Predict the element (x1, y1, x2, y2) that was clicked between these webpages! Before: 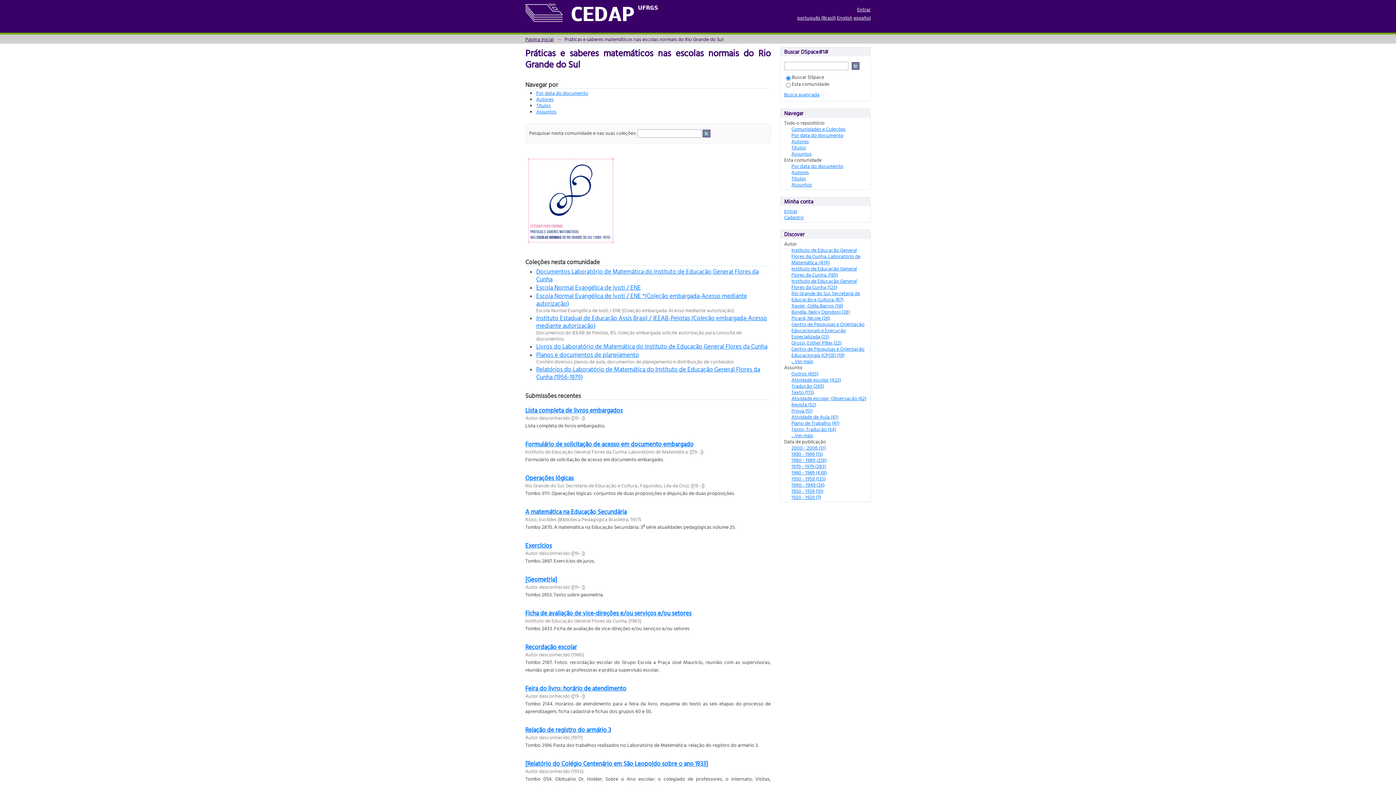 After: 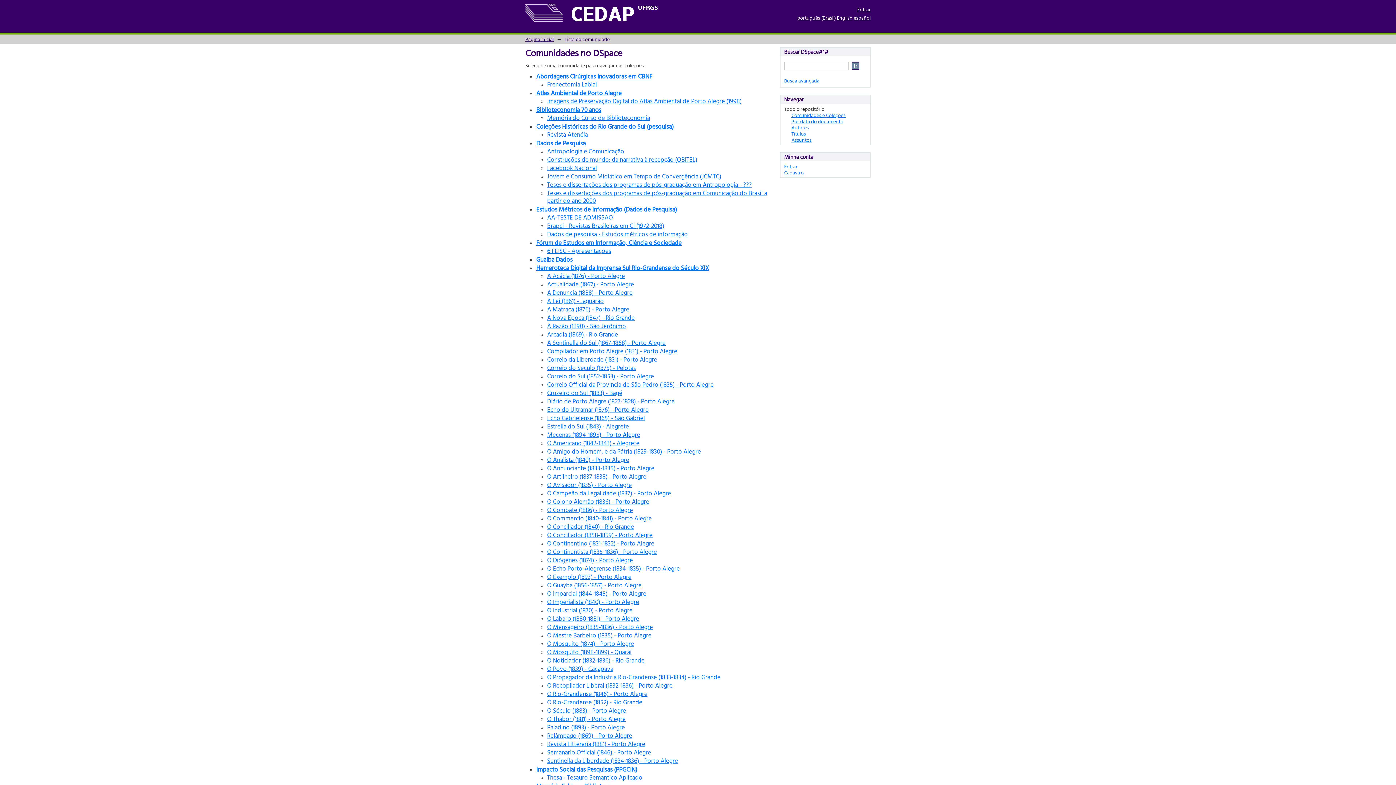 Action: label: Comunidades e Coleções bbox: (791, 125, 845, 132)